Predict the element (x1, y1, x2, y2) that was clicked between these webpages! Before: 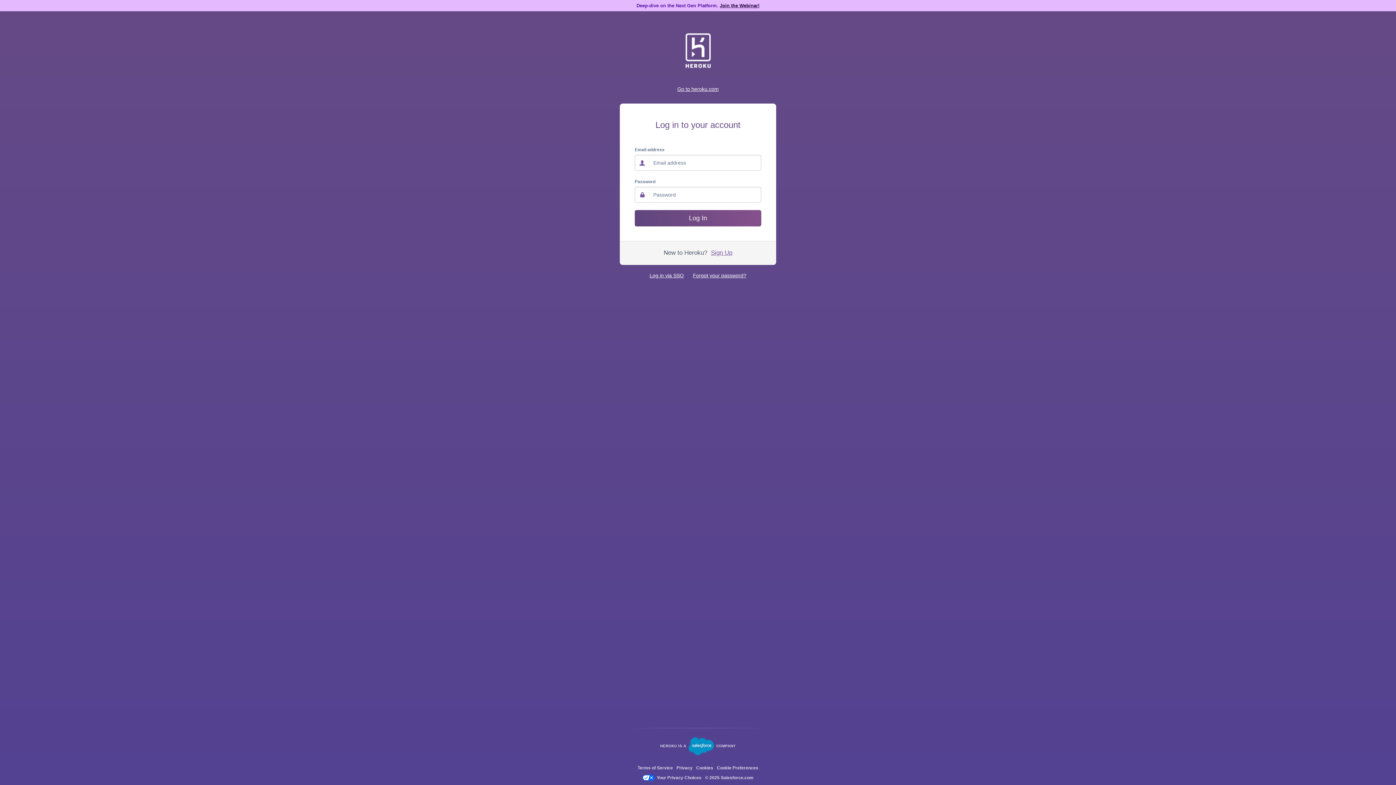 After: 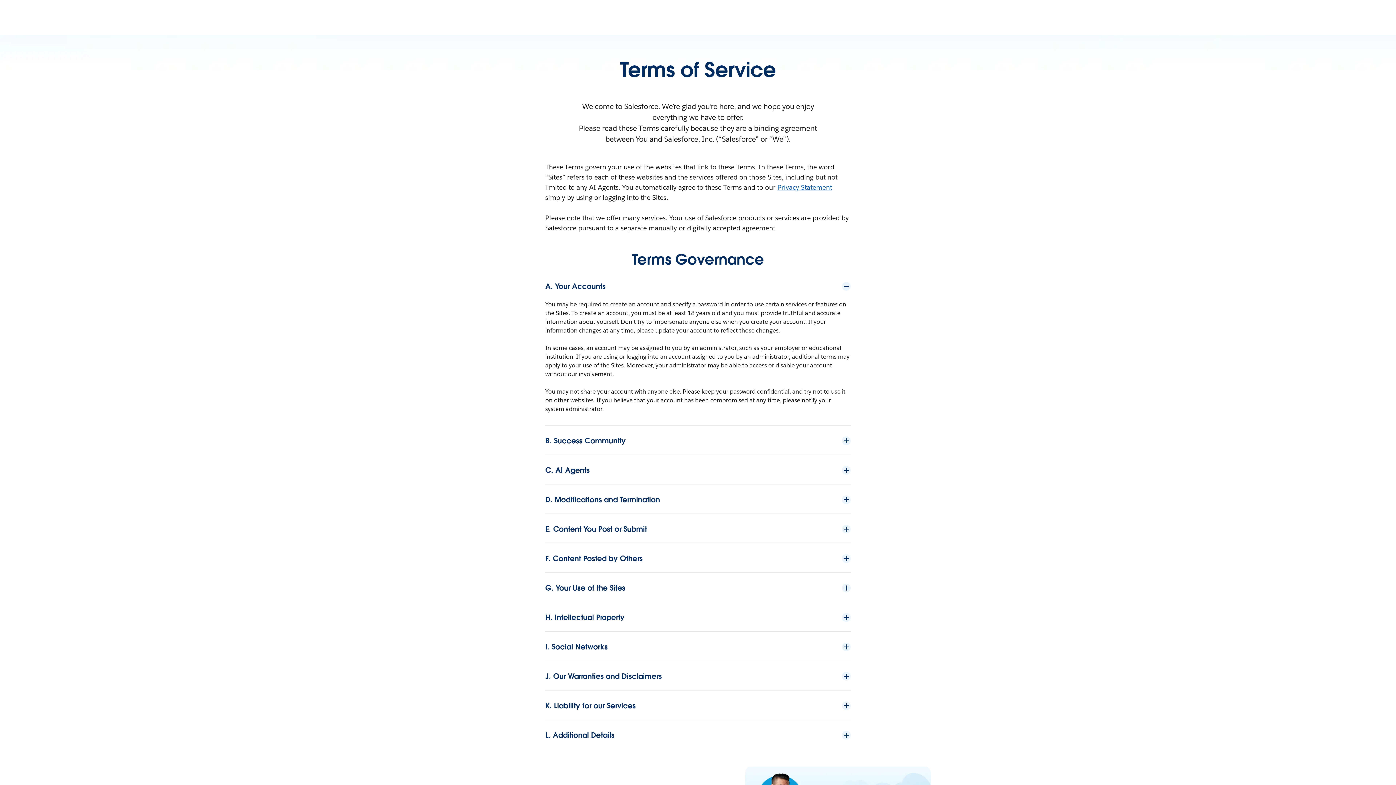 Action: bbox: (637, 765, 673, 771) label: Terms of Service